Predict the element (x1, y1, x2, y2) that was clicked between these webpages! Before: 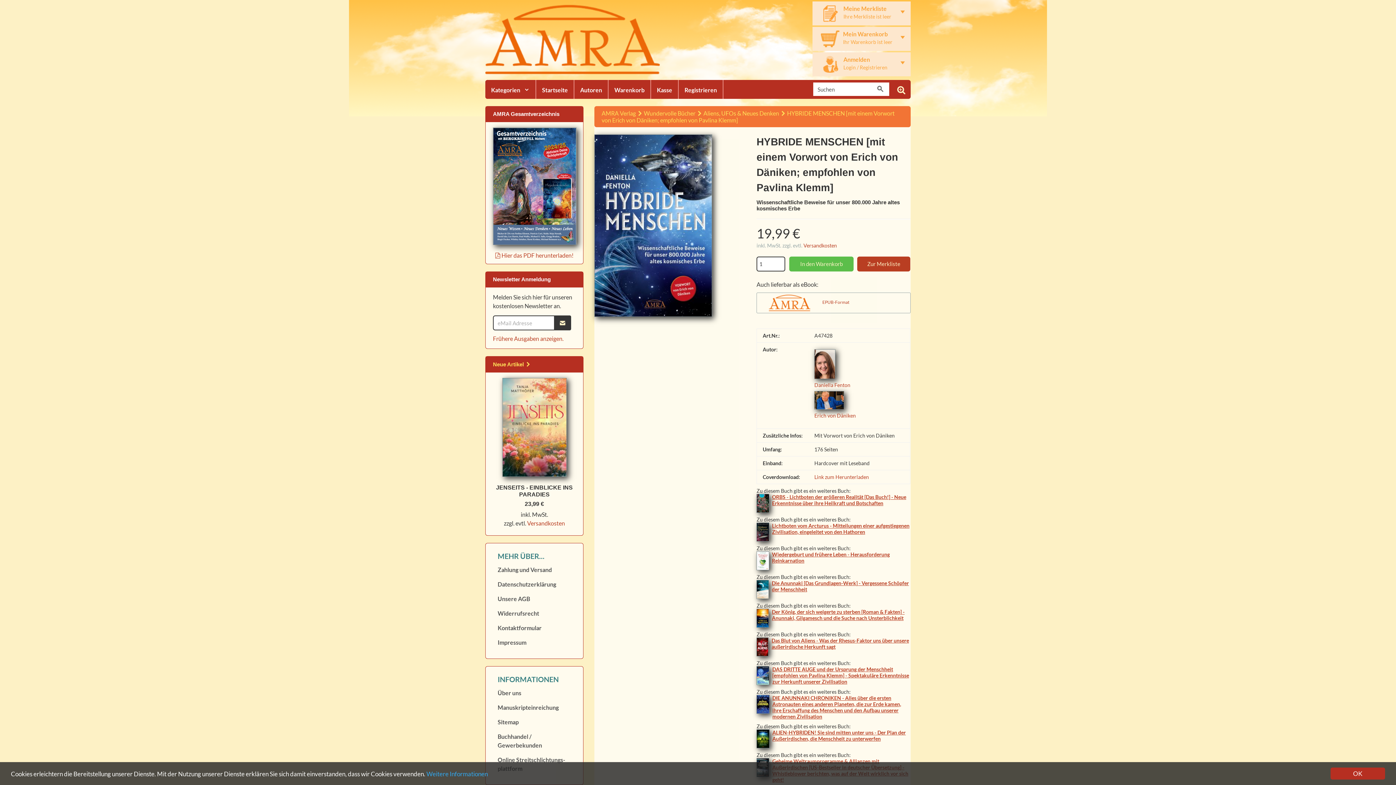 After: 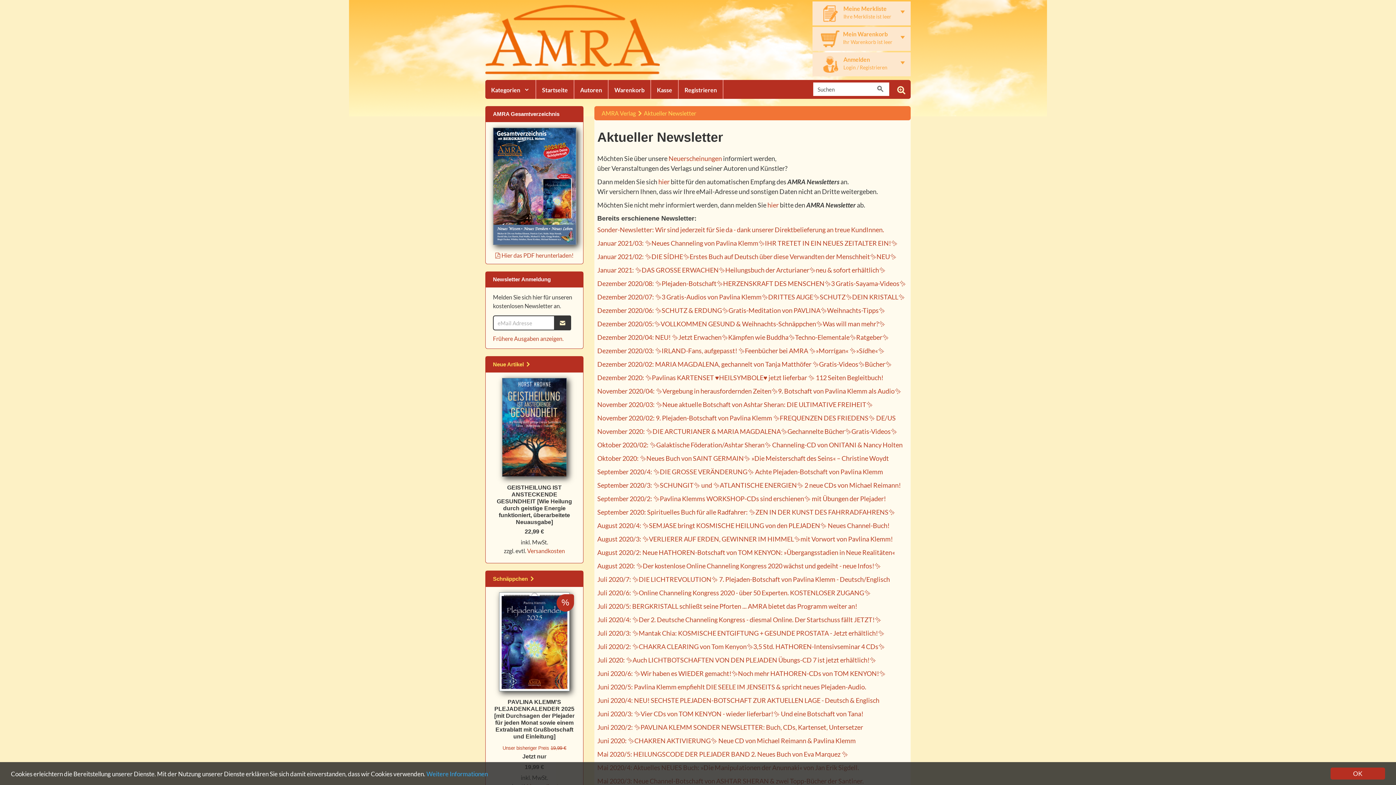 Action: label: Frühere Ausgaben anzeigen. bbox: (493, 335, 563, 342)